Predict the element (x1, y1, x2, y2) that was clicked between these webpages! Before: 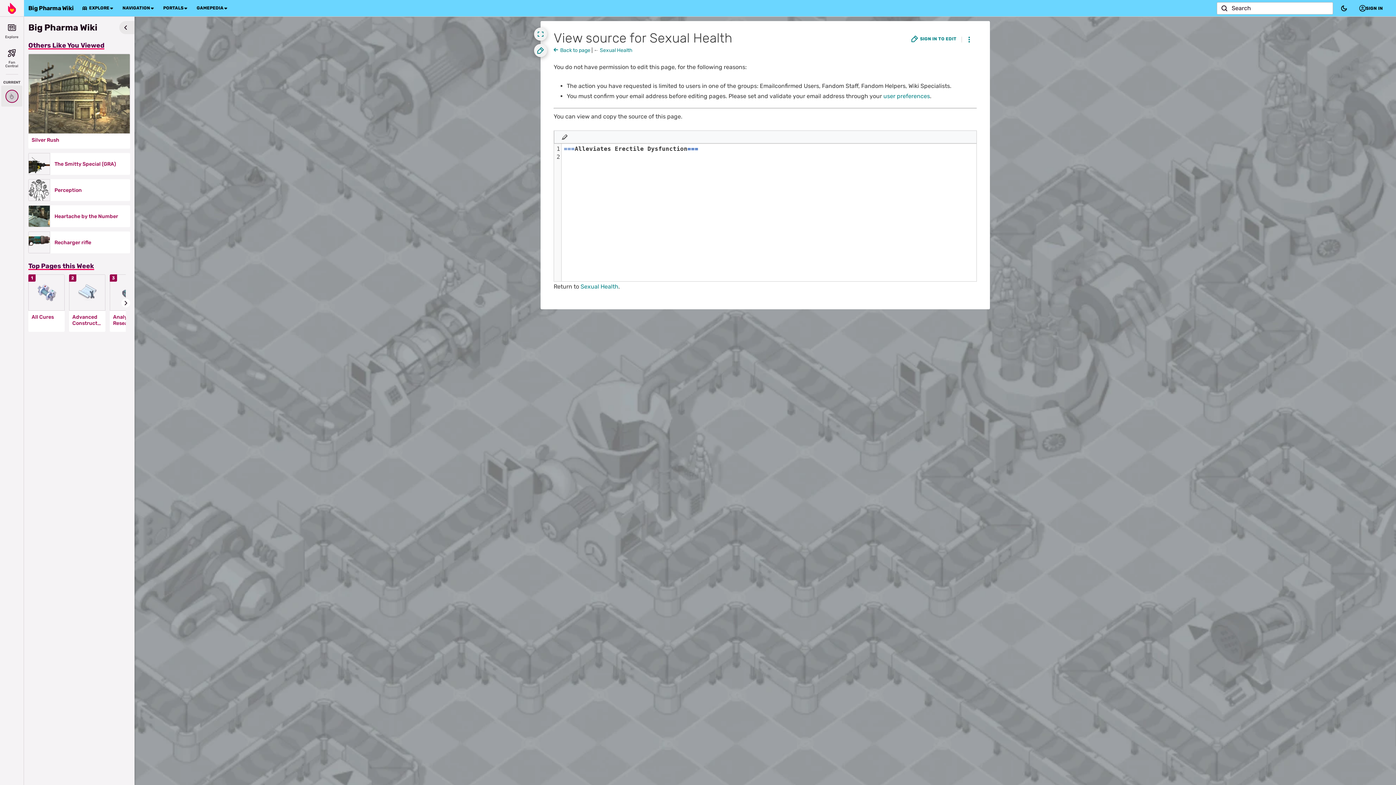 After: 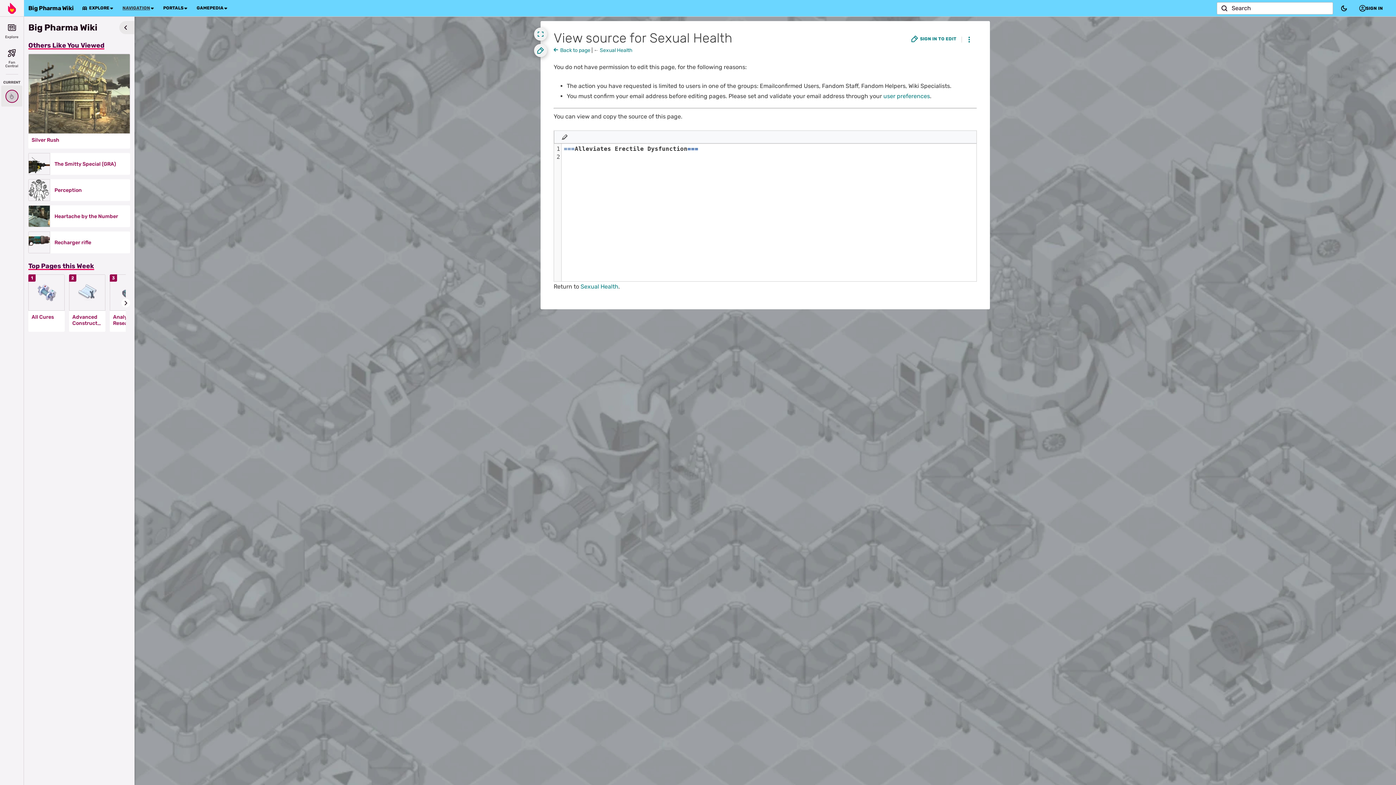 Action: label: NAVIGATION bbox: (122, 5, 150, 10)